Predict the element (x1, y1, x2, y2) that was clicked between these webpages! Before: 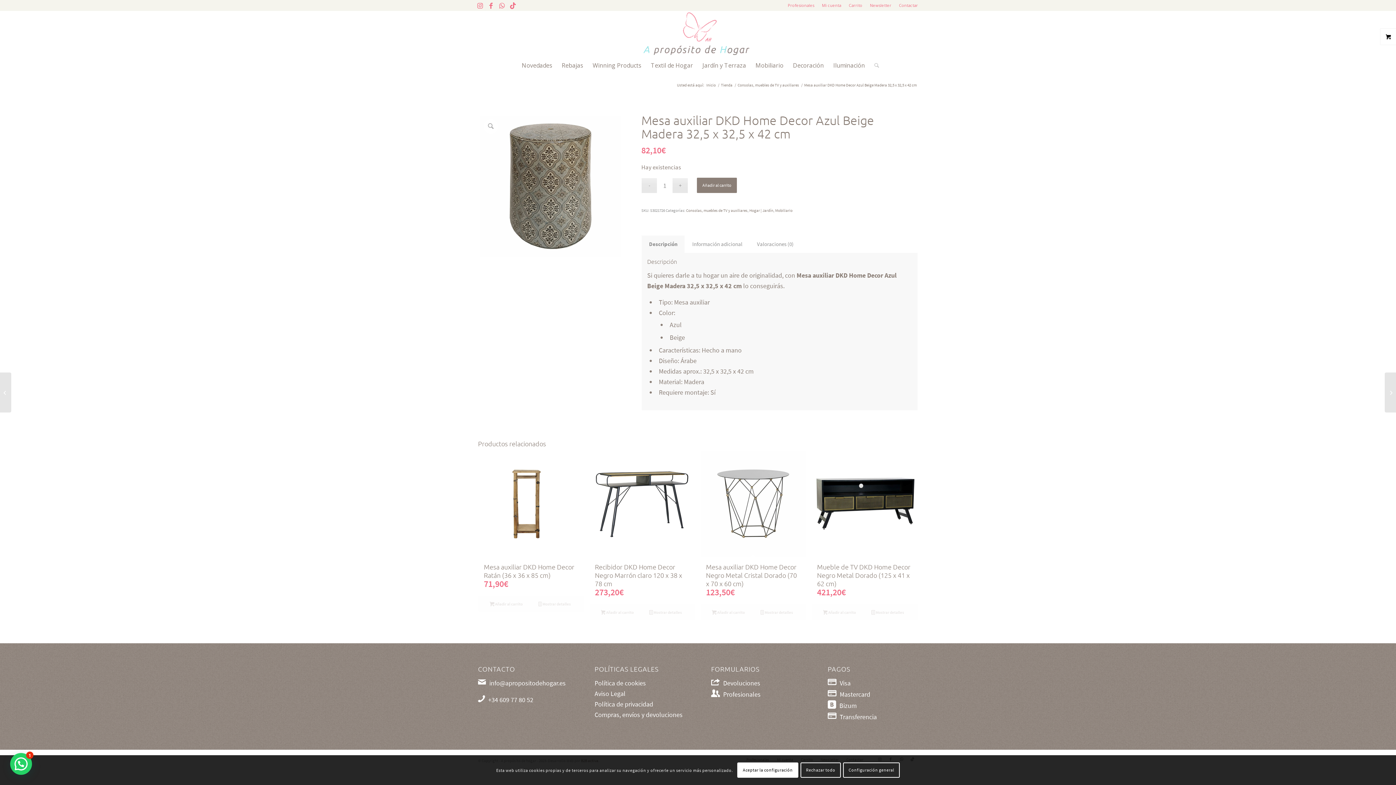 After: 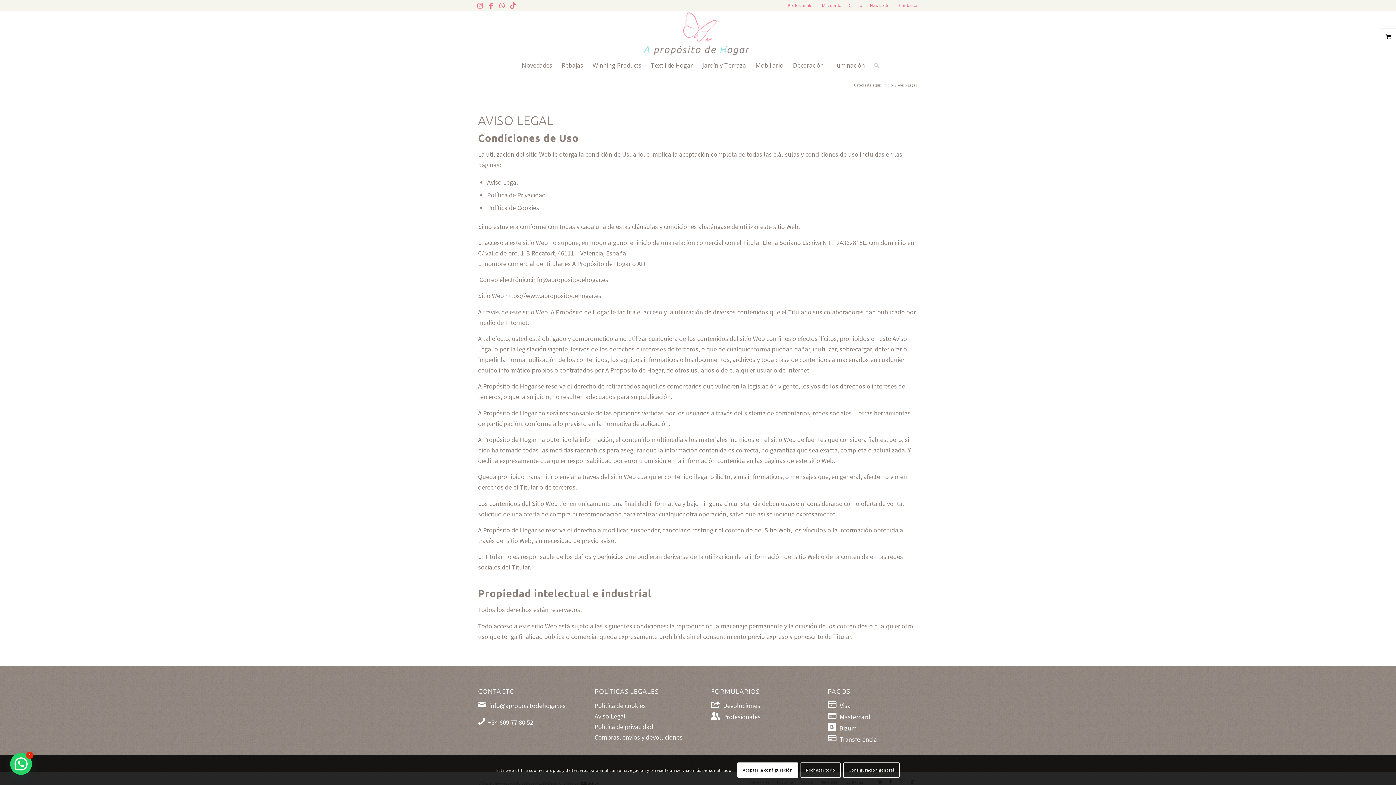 Action: label: Aviso Legal bbox: (594, 689, 625, 698)